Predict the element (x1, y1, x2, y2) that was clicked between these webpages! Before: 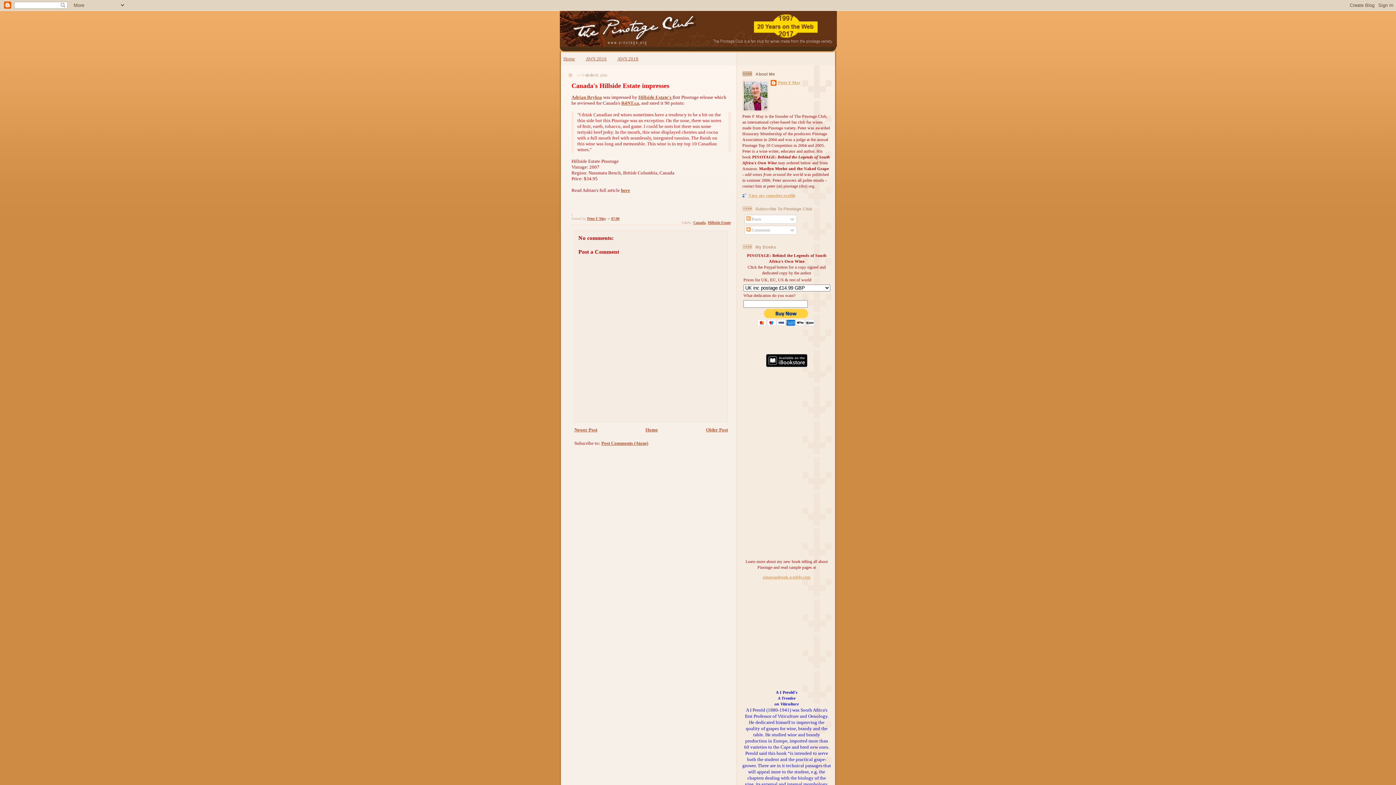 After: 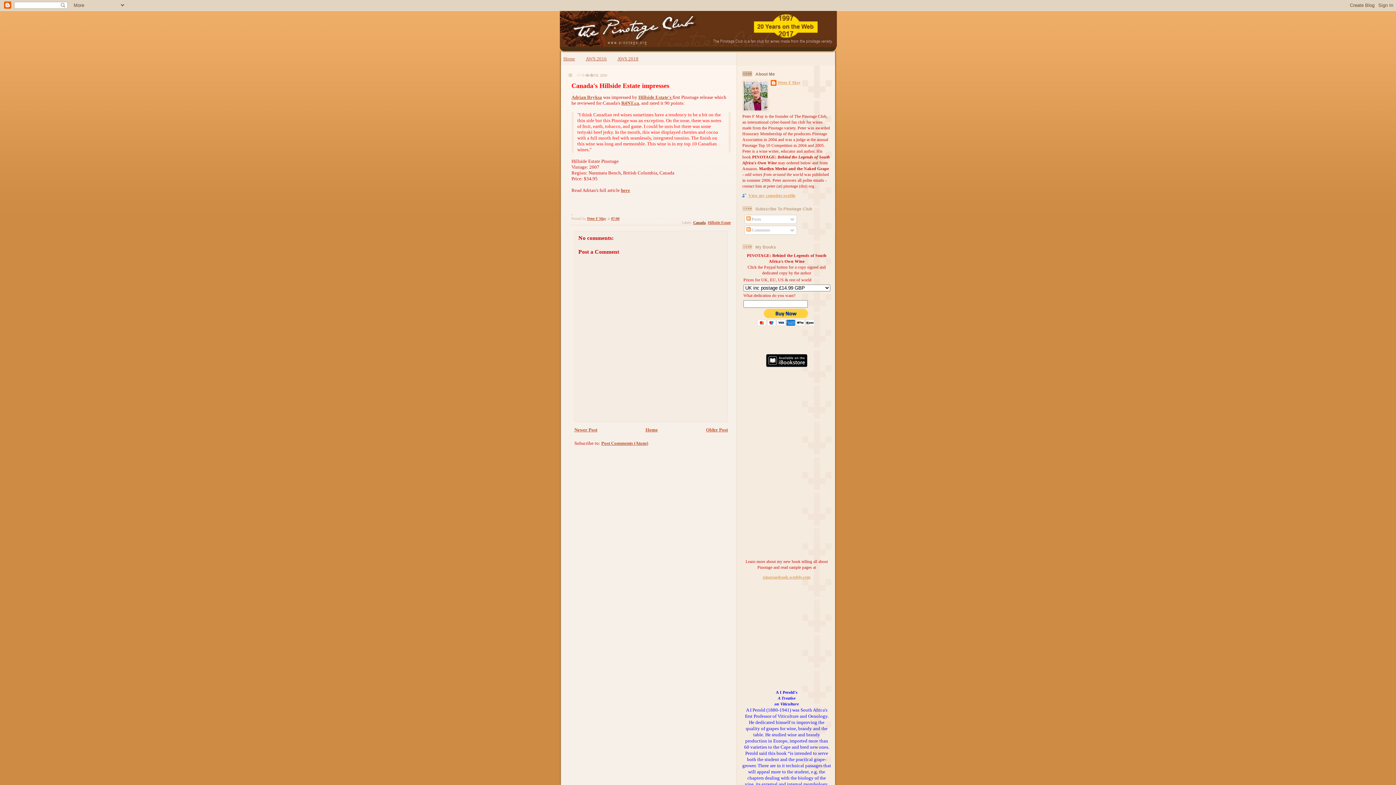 Action: label: Canada bbox: (693, 220, 705, 224)